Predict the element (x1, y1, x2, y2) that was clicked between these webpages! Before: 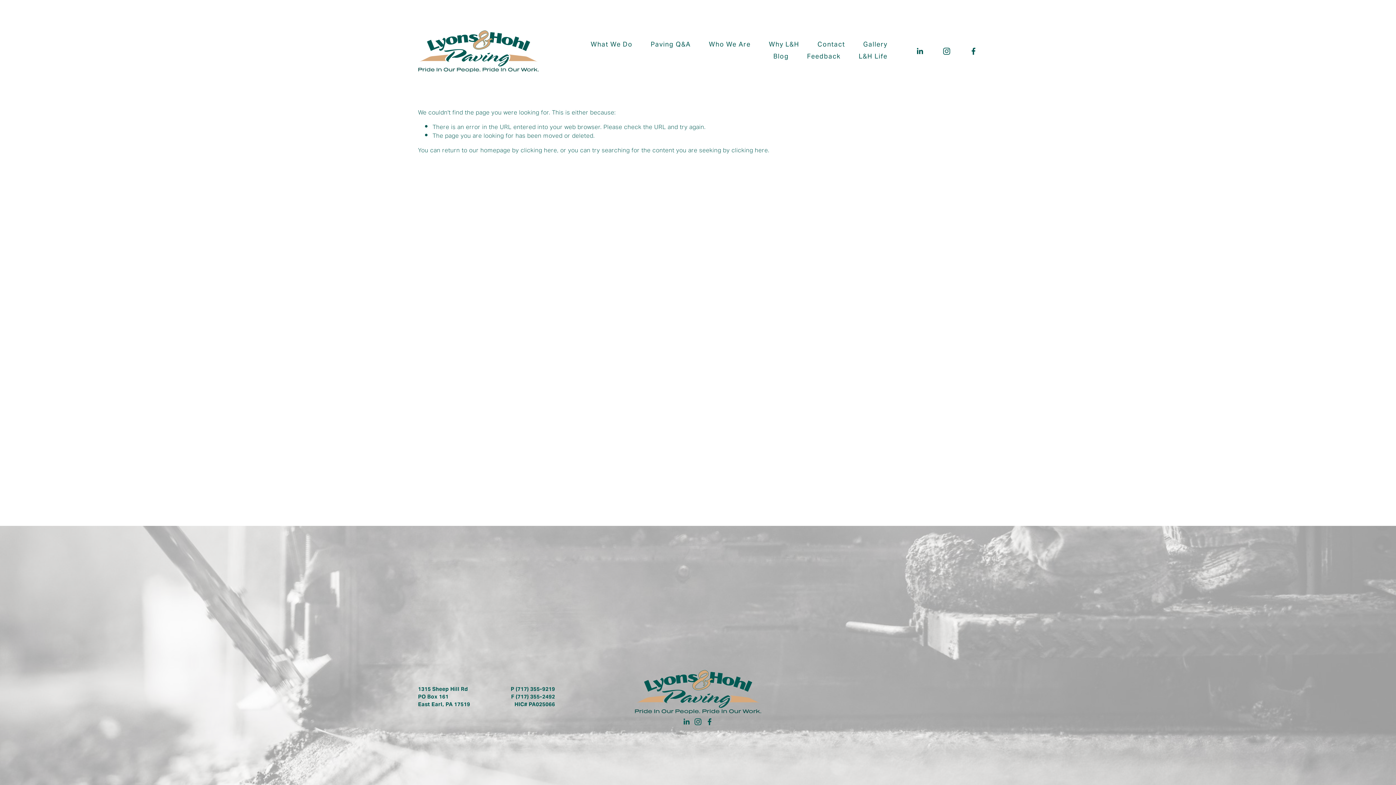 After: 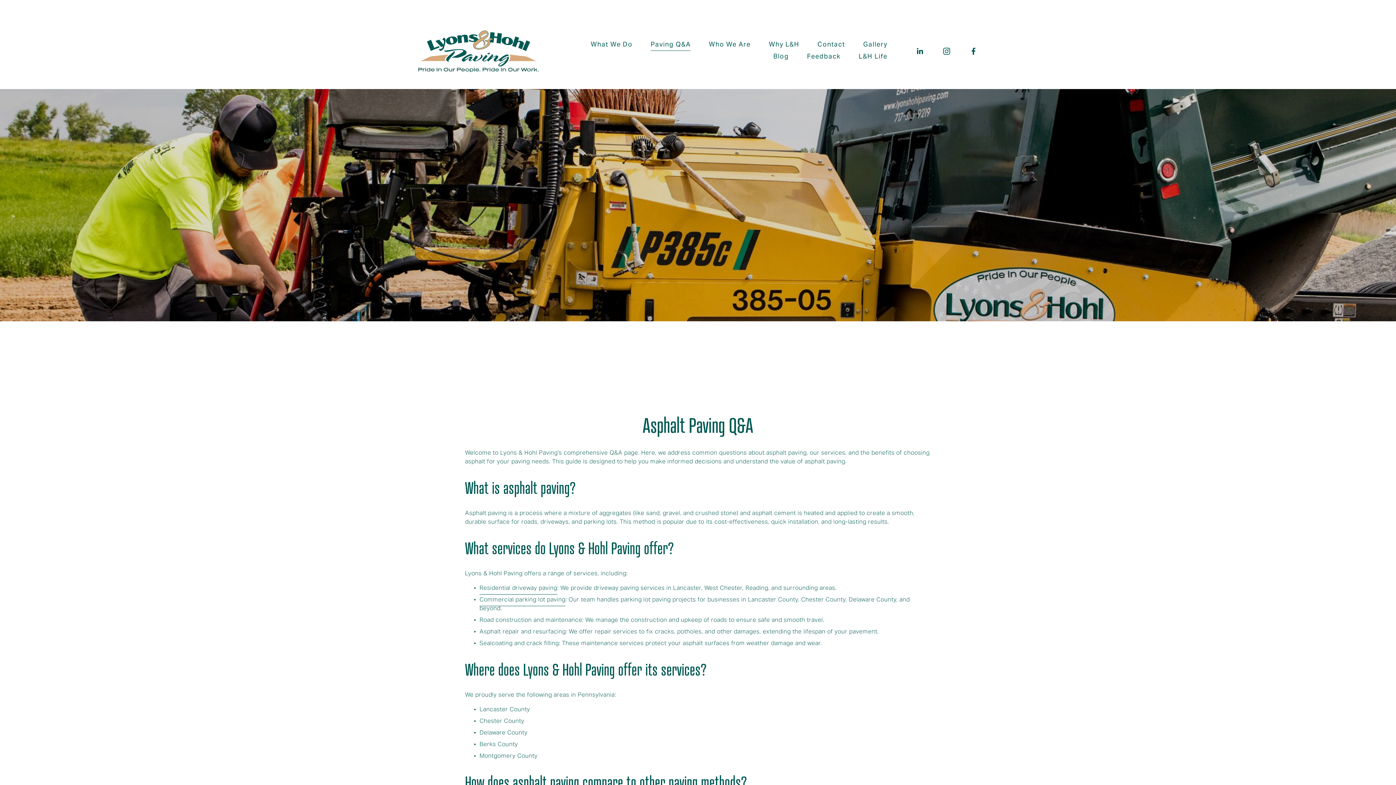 Action: bbox: (650, 39, 690, 51) label: Paving Q&A